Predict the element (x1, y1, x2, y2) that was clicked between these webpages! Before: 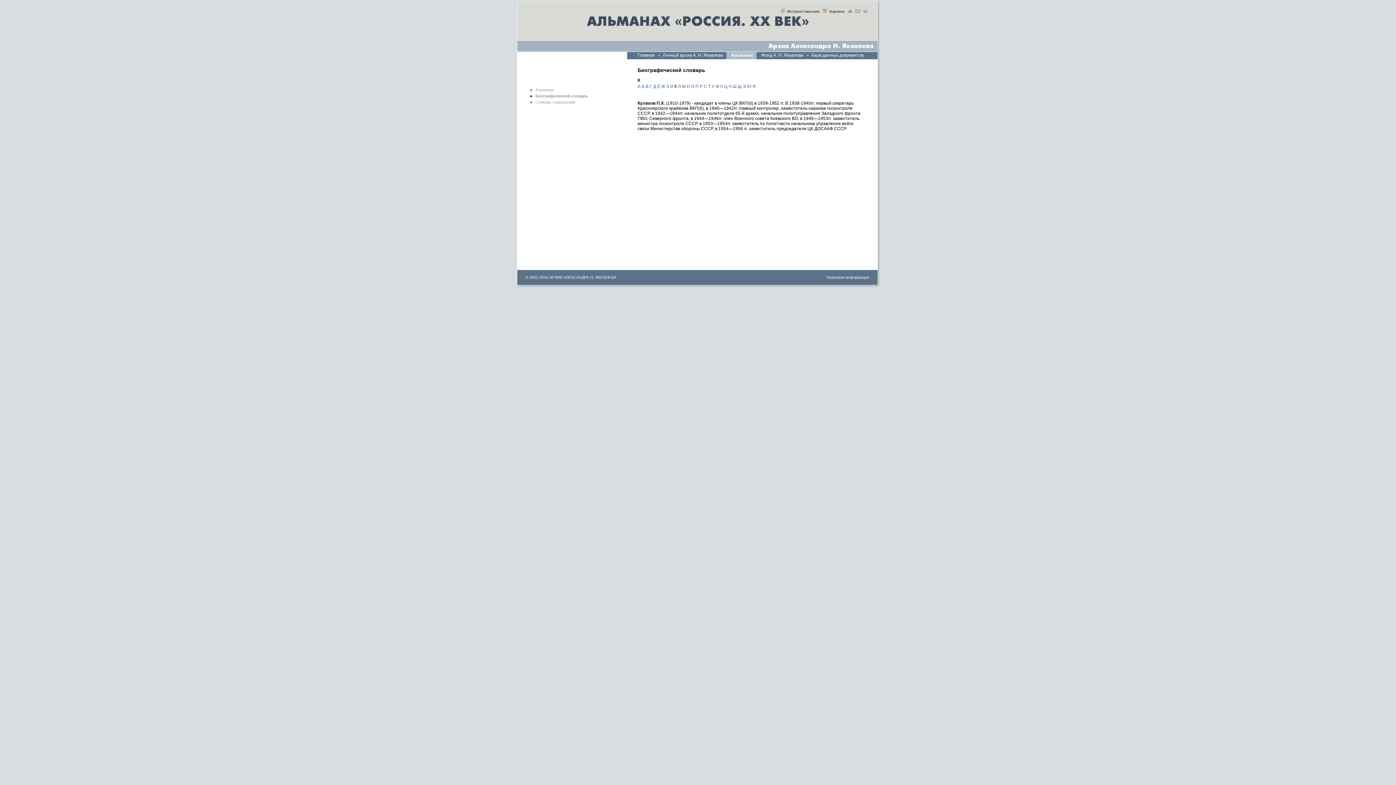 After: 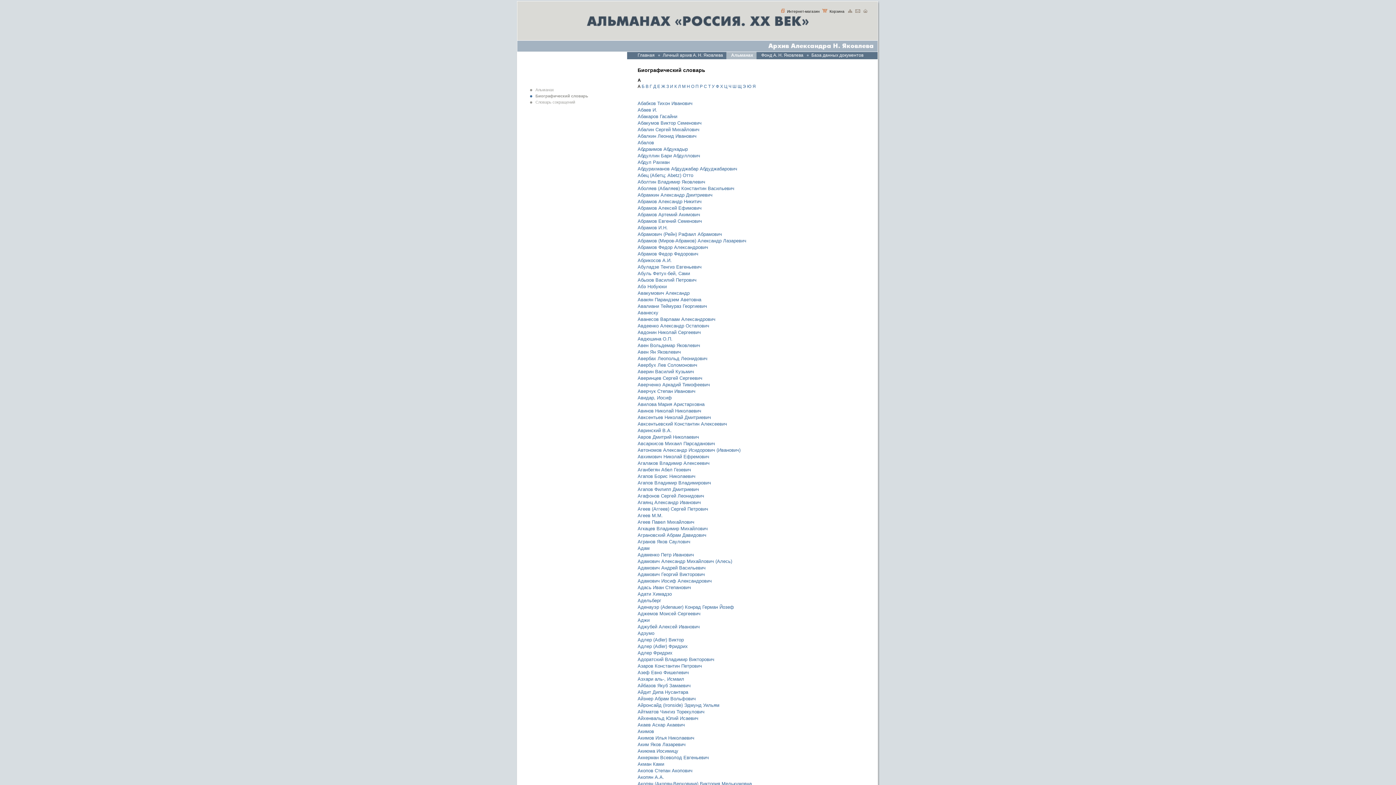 Action: label: Биографический словарь bbox: (530, 93, 588, 98)